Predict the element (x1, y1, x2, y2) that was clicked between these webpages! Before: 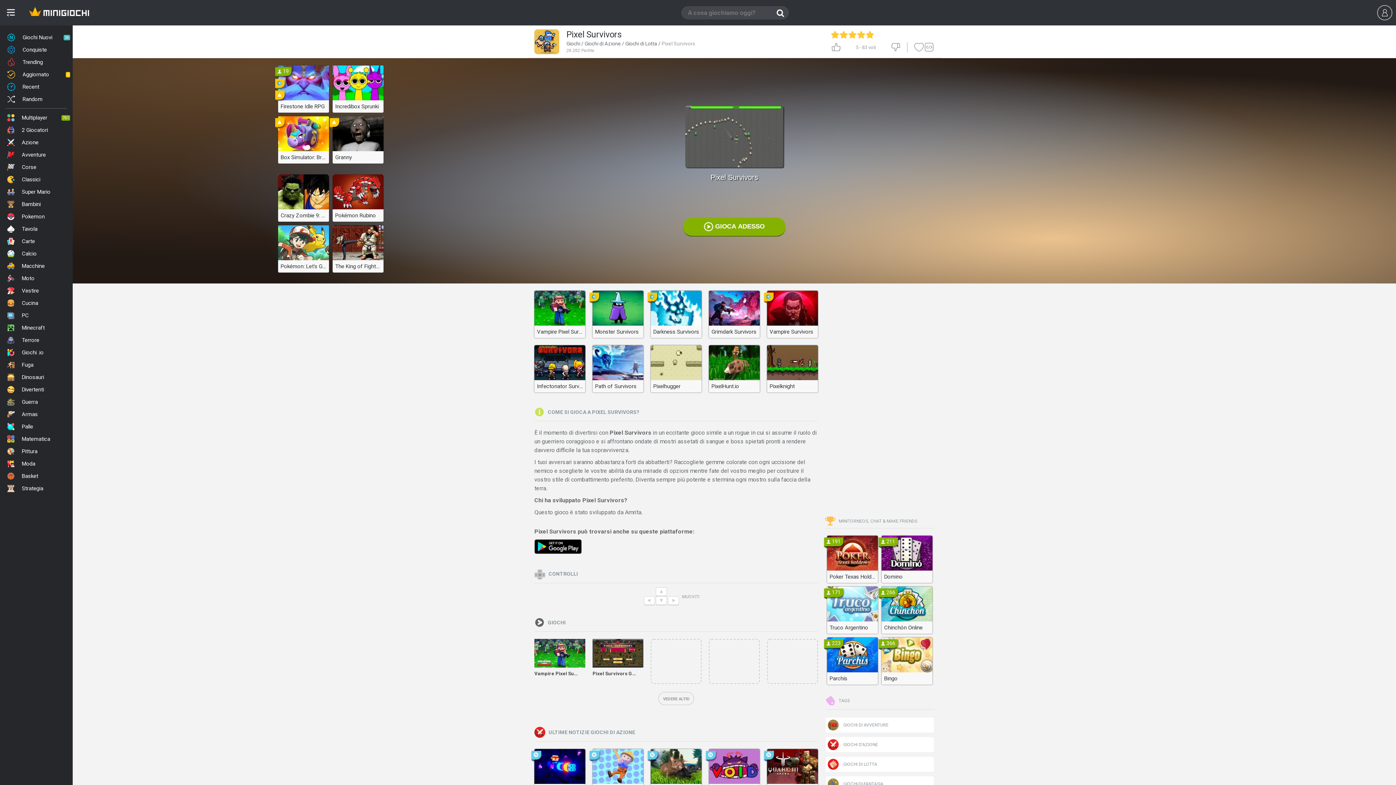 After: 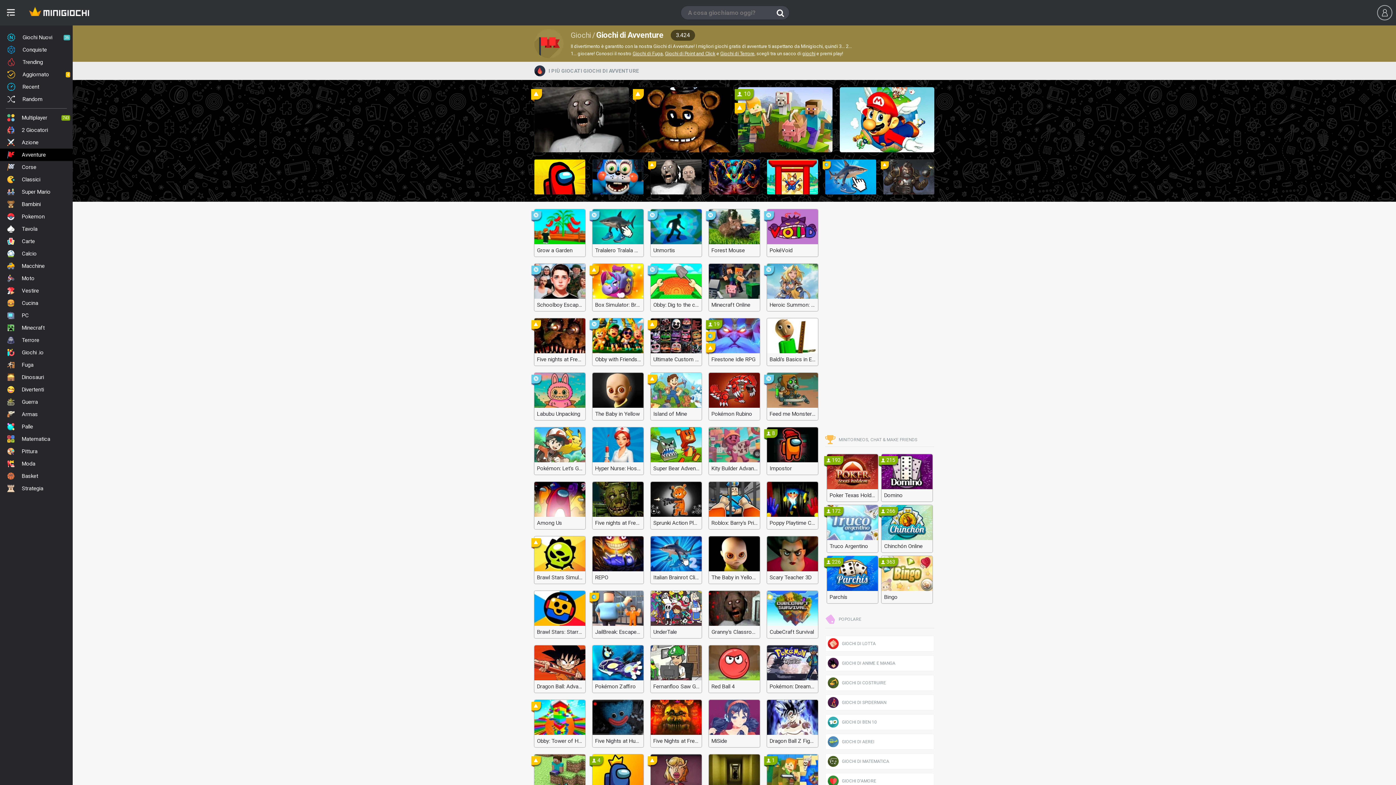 Action: bbox: (825, 717, 934, 733) label:  GIOCHI DI AVVENTURE